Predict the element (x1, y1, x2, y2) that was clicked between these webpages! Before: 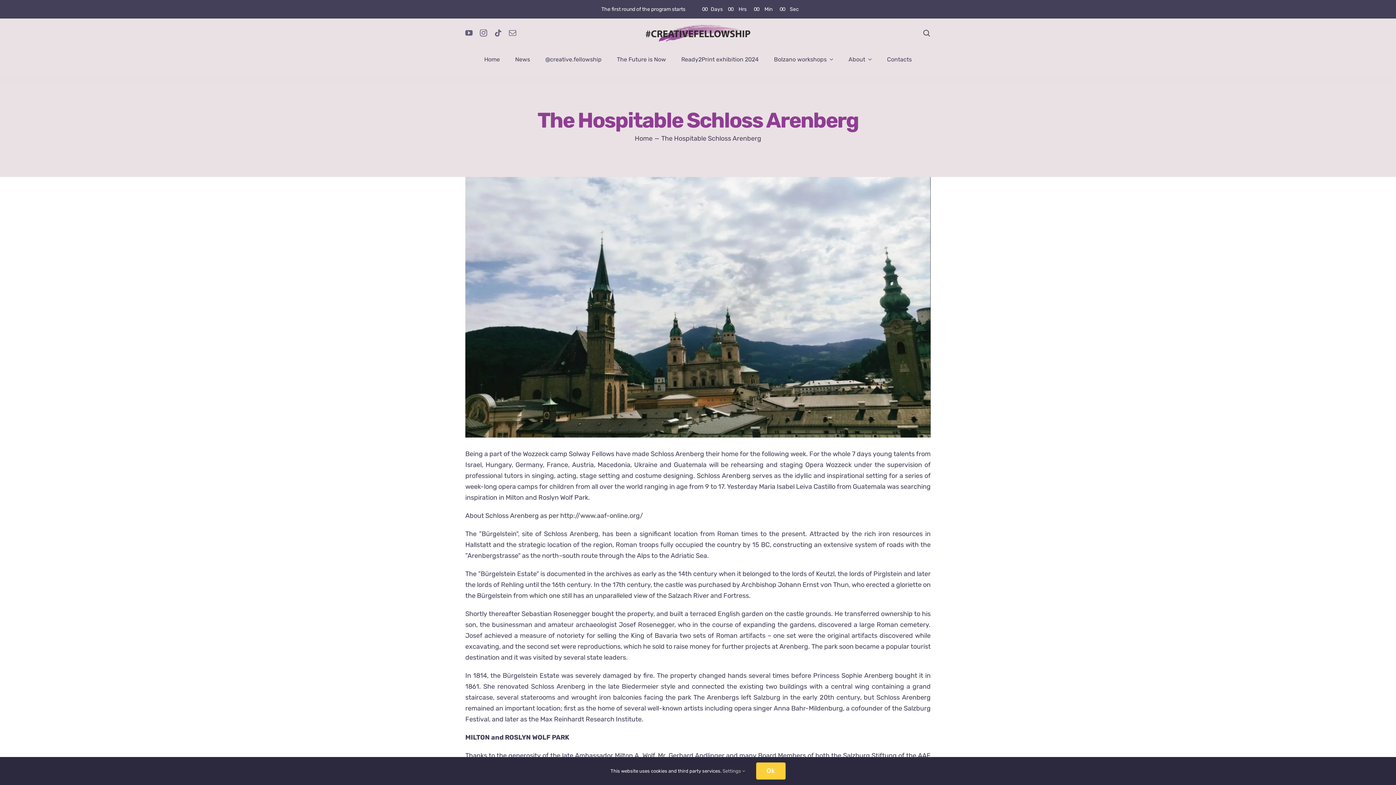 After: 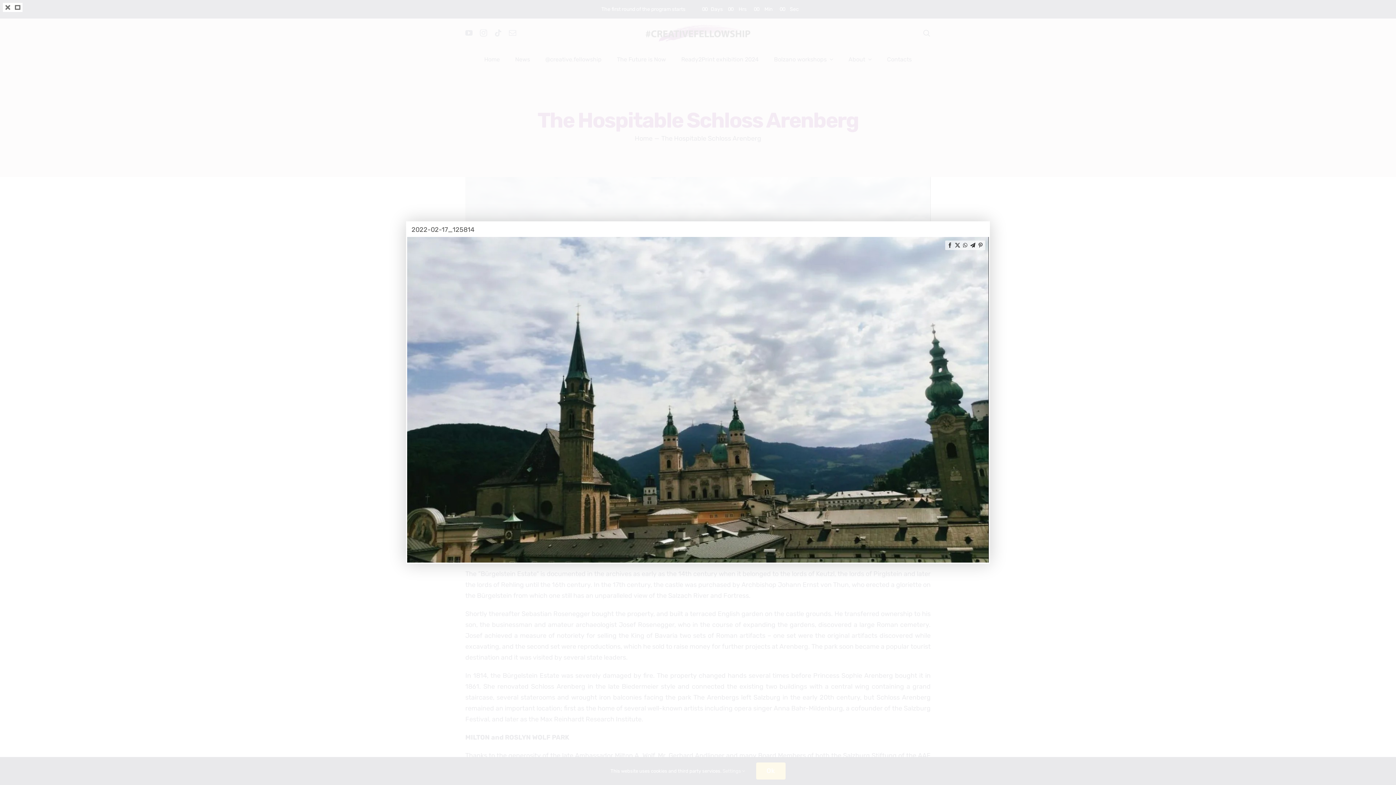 Action: bbox: (465, 177, 930, 437) label: 2022-02-17_125814